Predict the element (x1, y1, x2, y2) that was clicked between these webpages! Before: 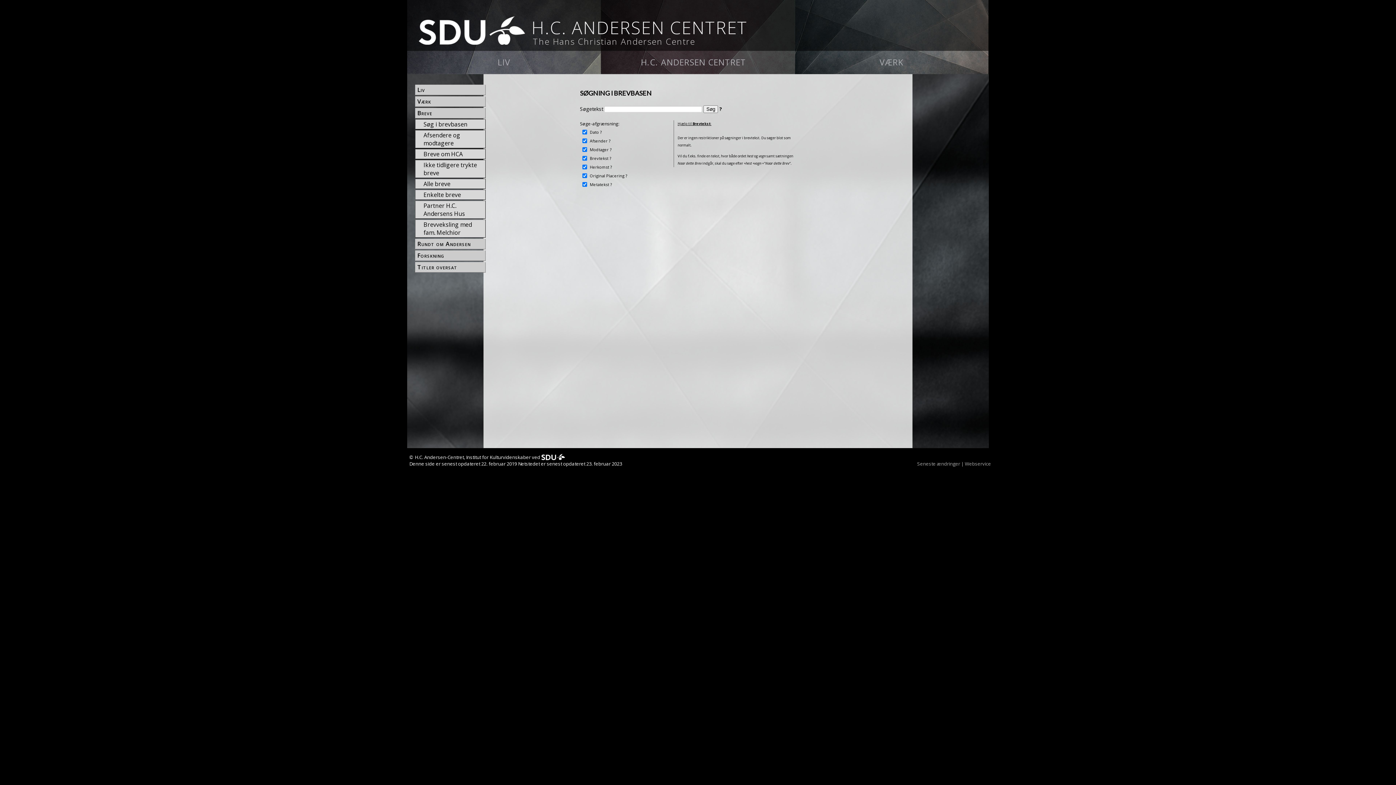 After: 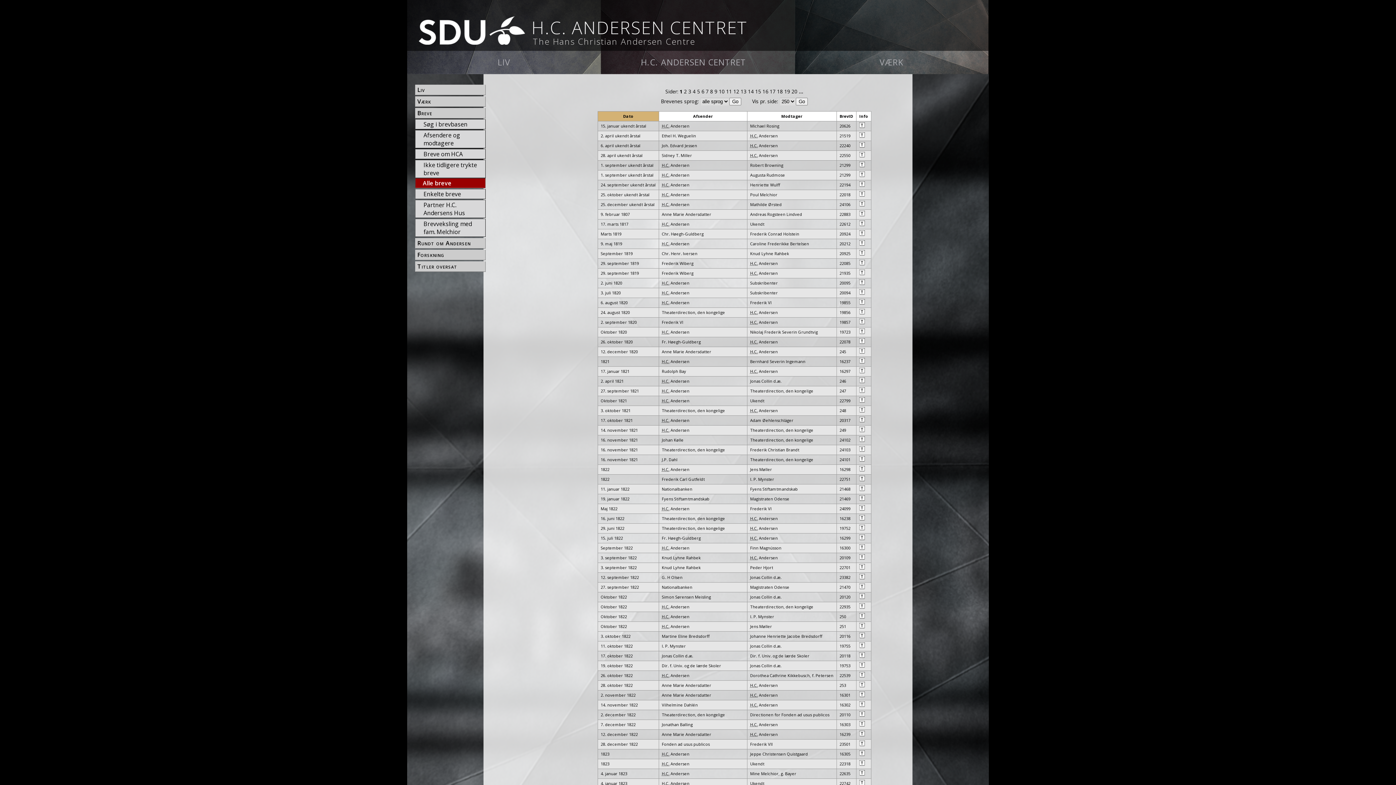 Action: label: Alle breve bbox: (422, 179, 485, 188)